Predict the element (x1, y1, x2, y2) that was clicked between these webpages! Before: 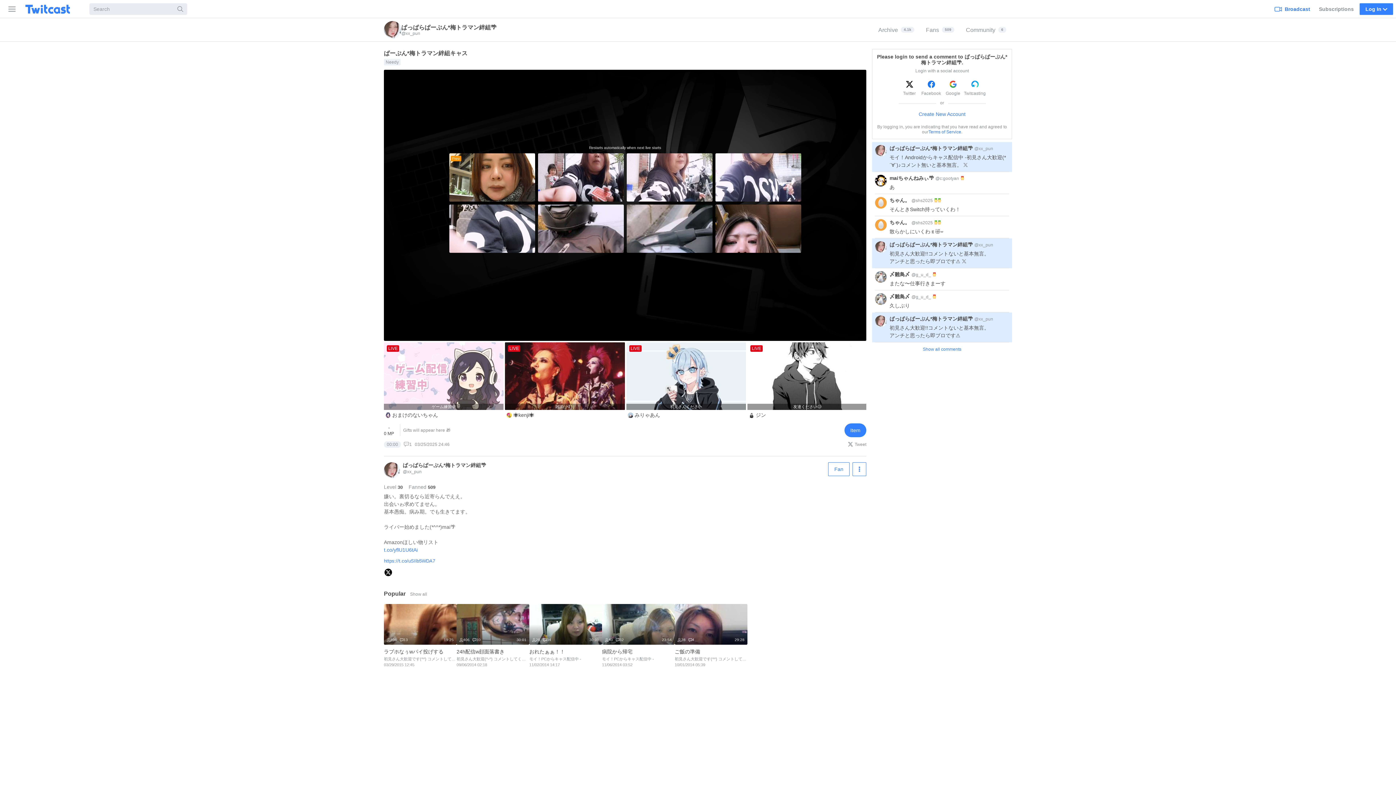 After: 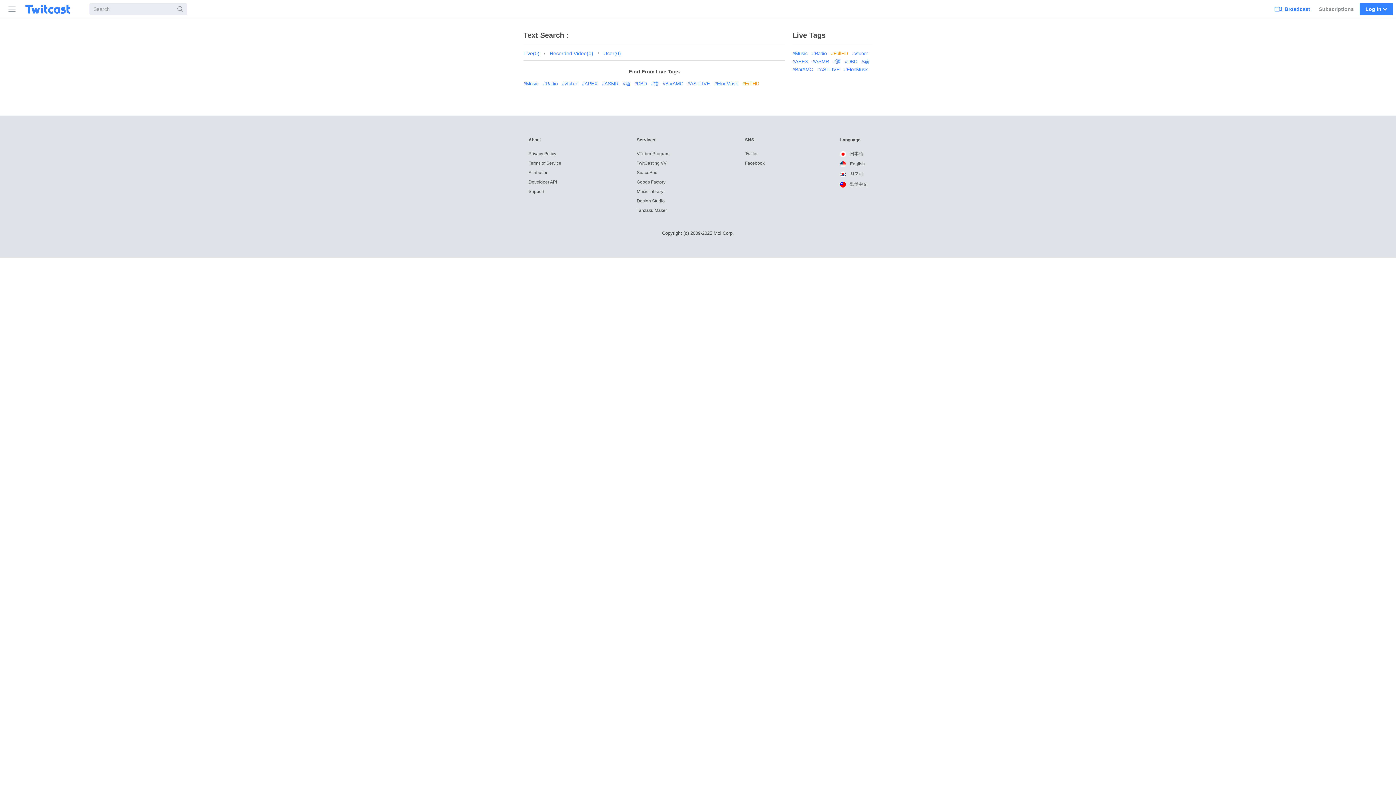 Action: bbox: (173, 3, 187, 14) label: Search